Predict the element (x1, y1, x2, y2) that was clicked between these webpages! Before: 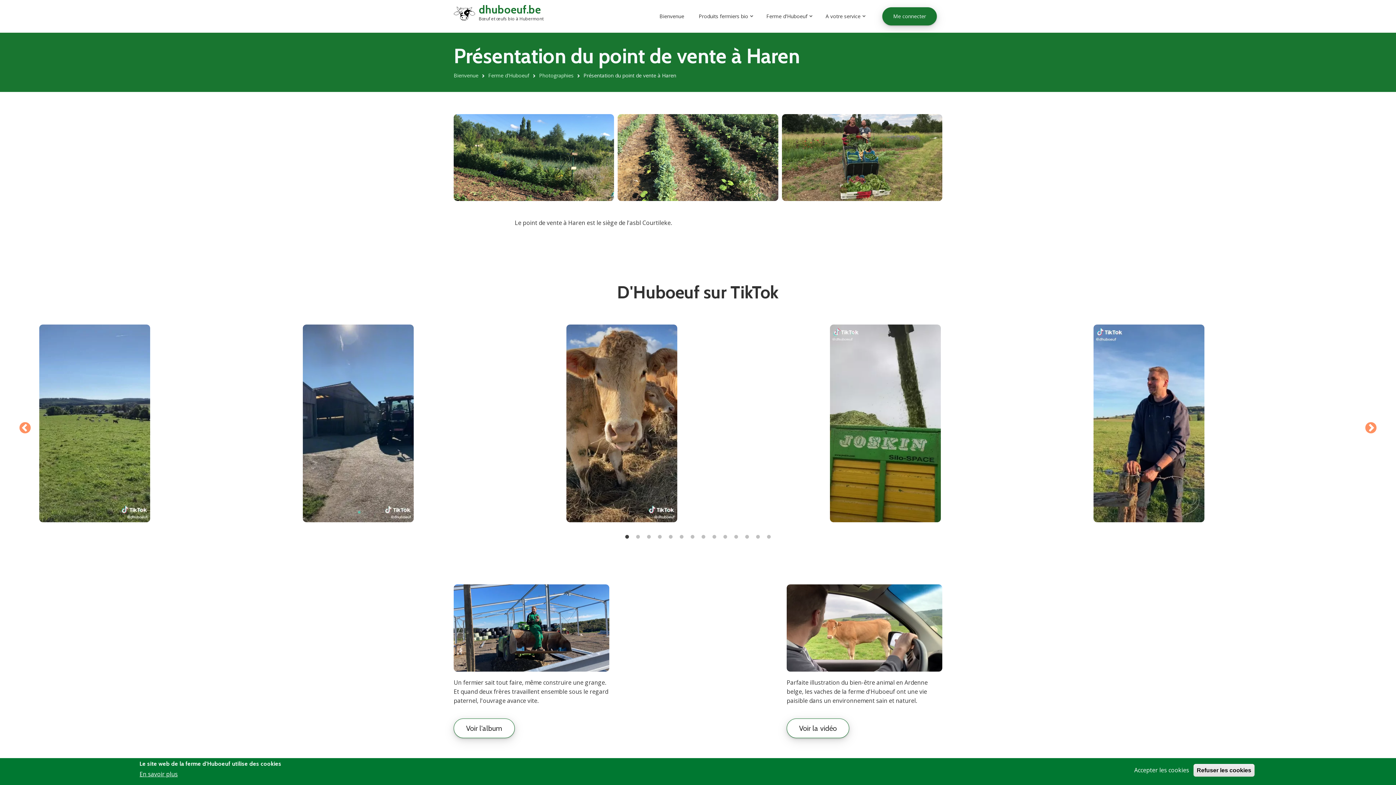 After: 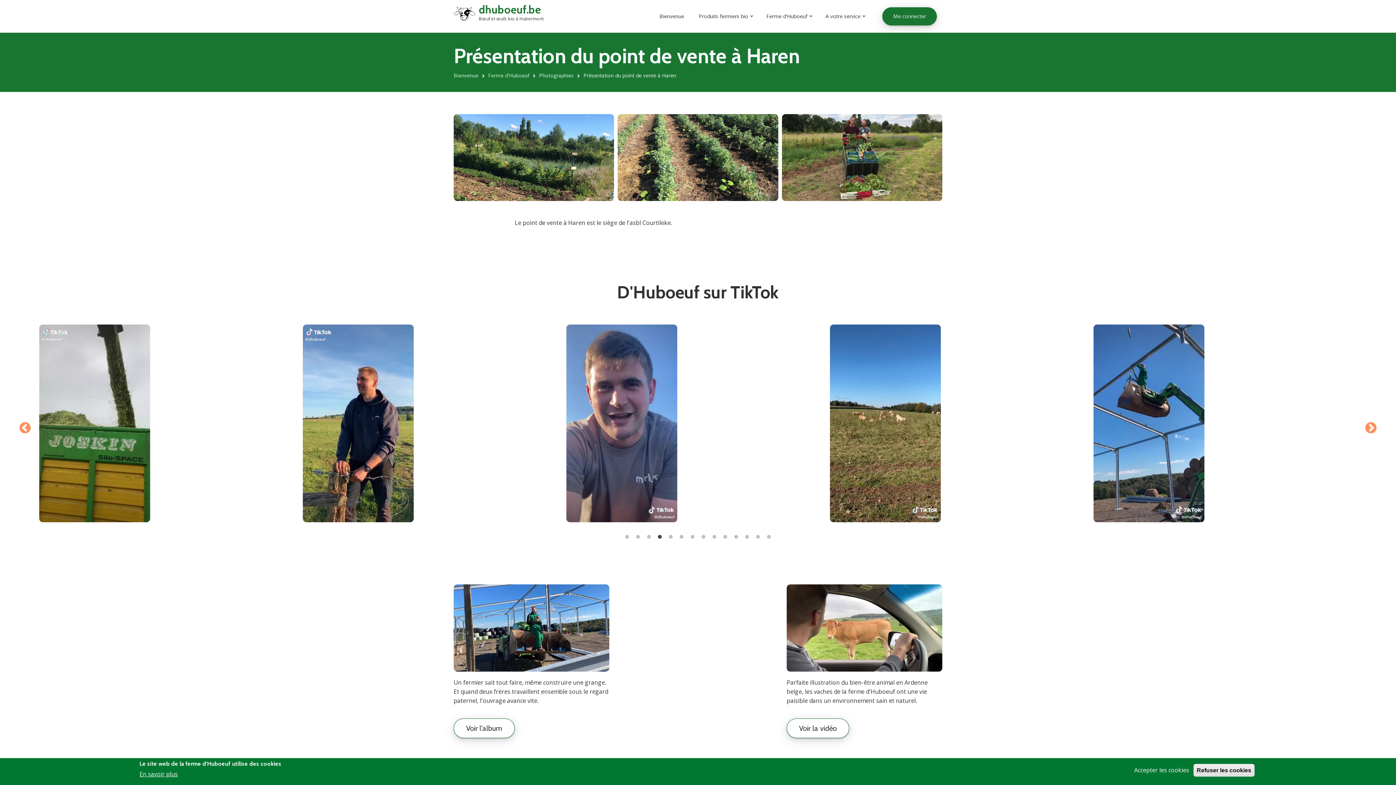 Action: label: 4 of 3 bbox: (656, 533, 663, 540)